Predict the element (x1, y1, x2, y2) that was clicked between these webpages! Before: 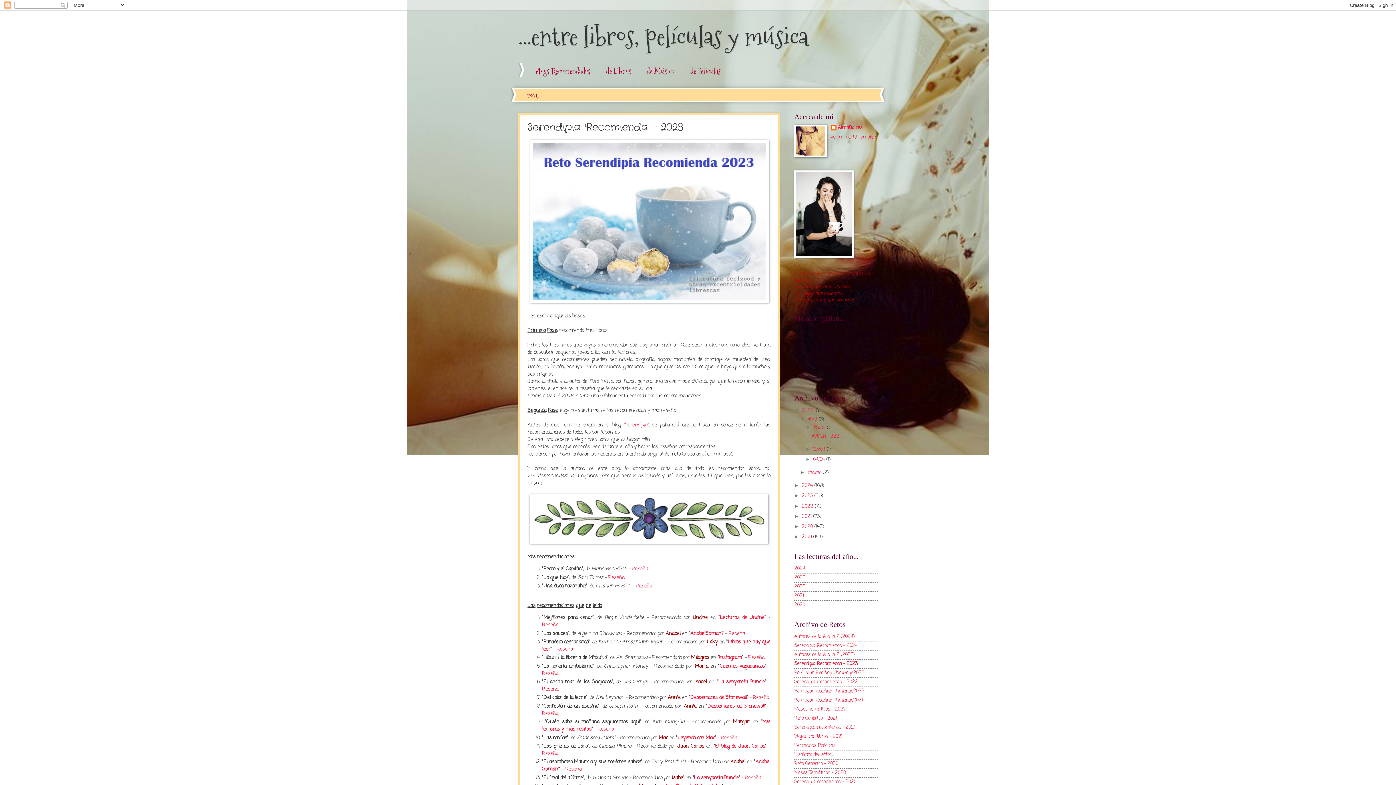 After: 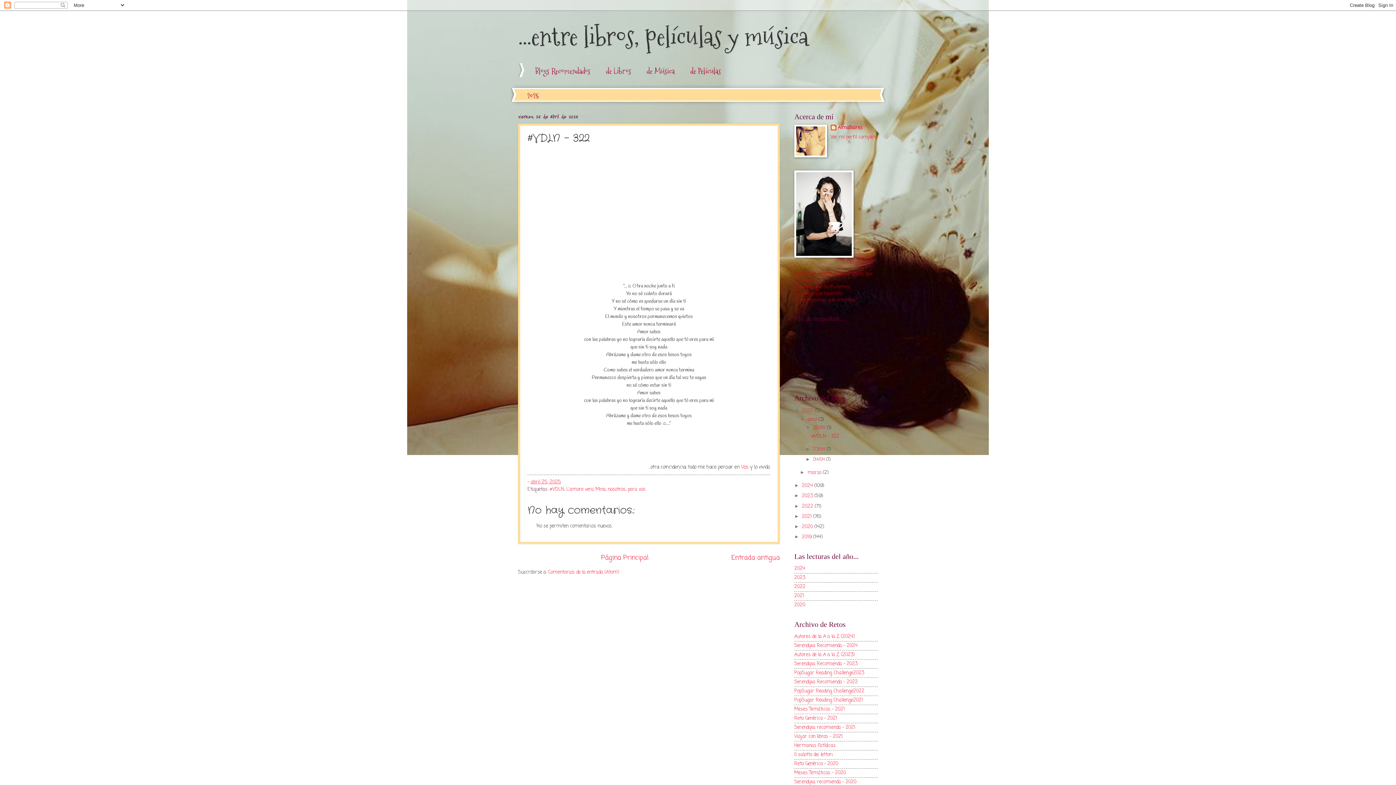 Action: bbox: (811, 433, 839, 440) label: #VDLN - 322